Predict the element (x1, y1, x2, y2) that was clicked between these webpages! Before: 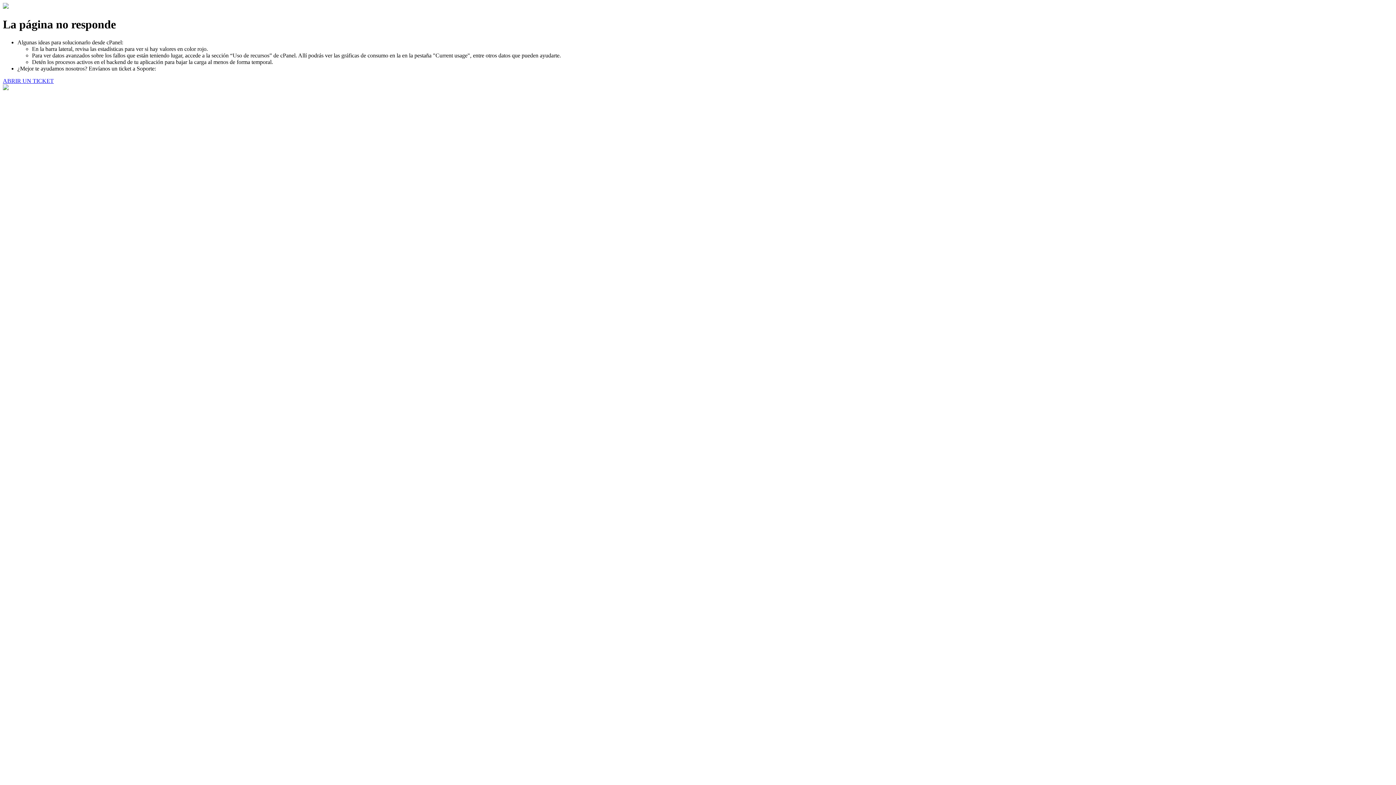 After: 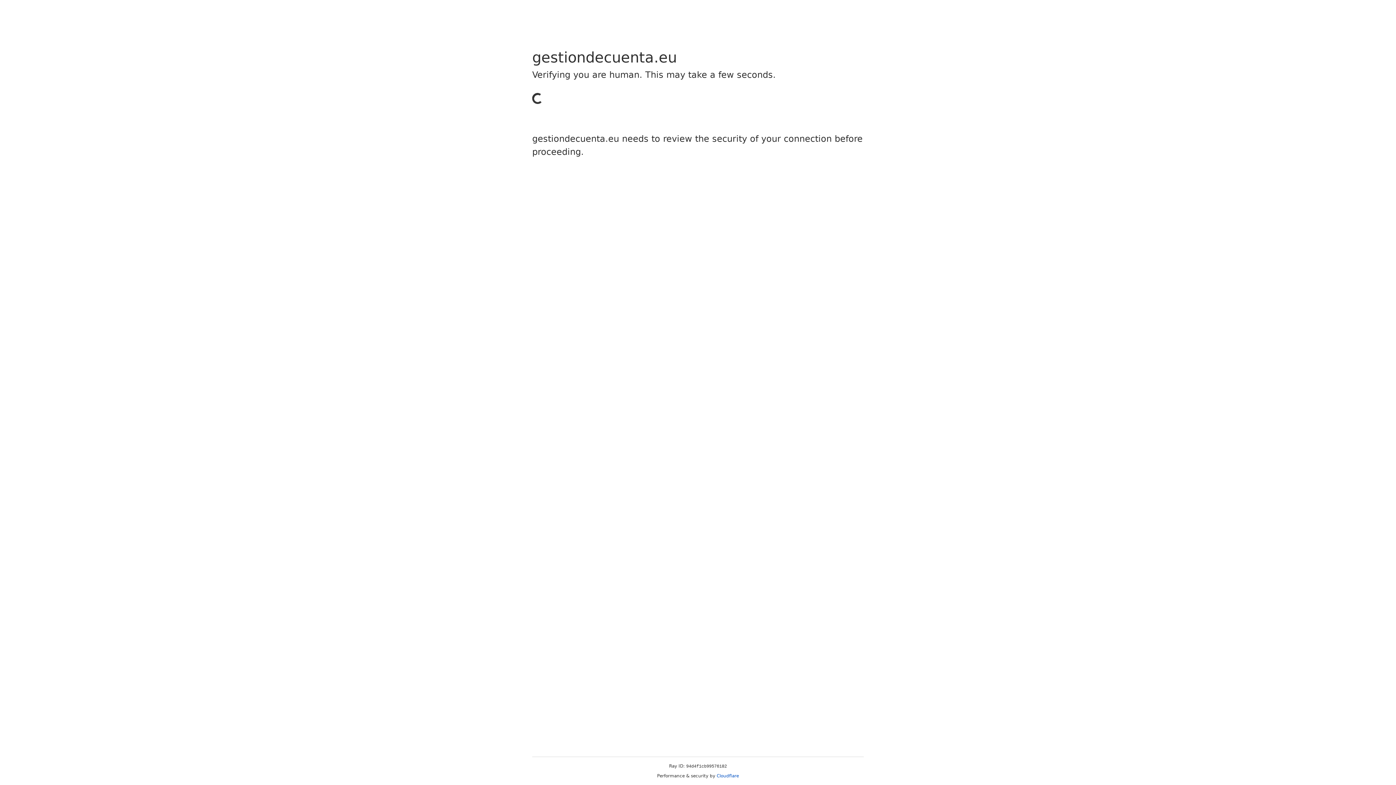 Action: bbox: (2, 77, 53, 83) label: ABRIR UN TICKET